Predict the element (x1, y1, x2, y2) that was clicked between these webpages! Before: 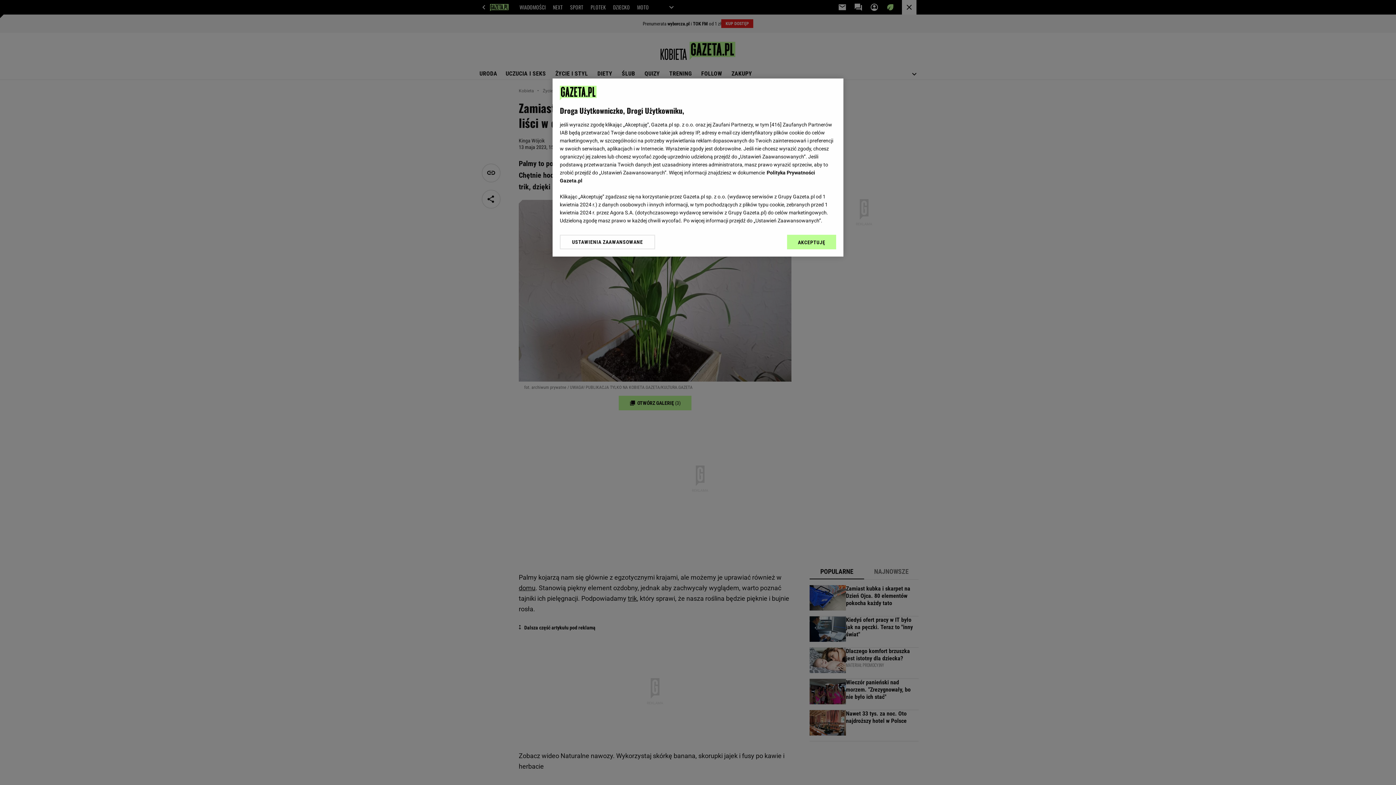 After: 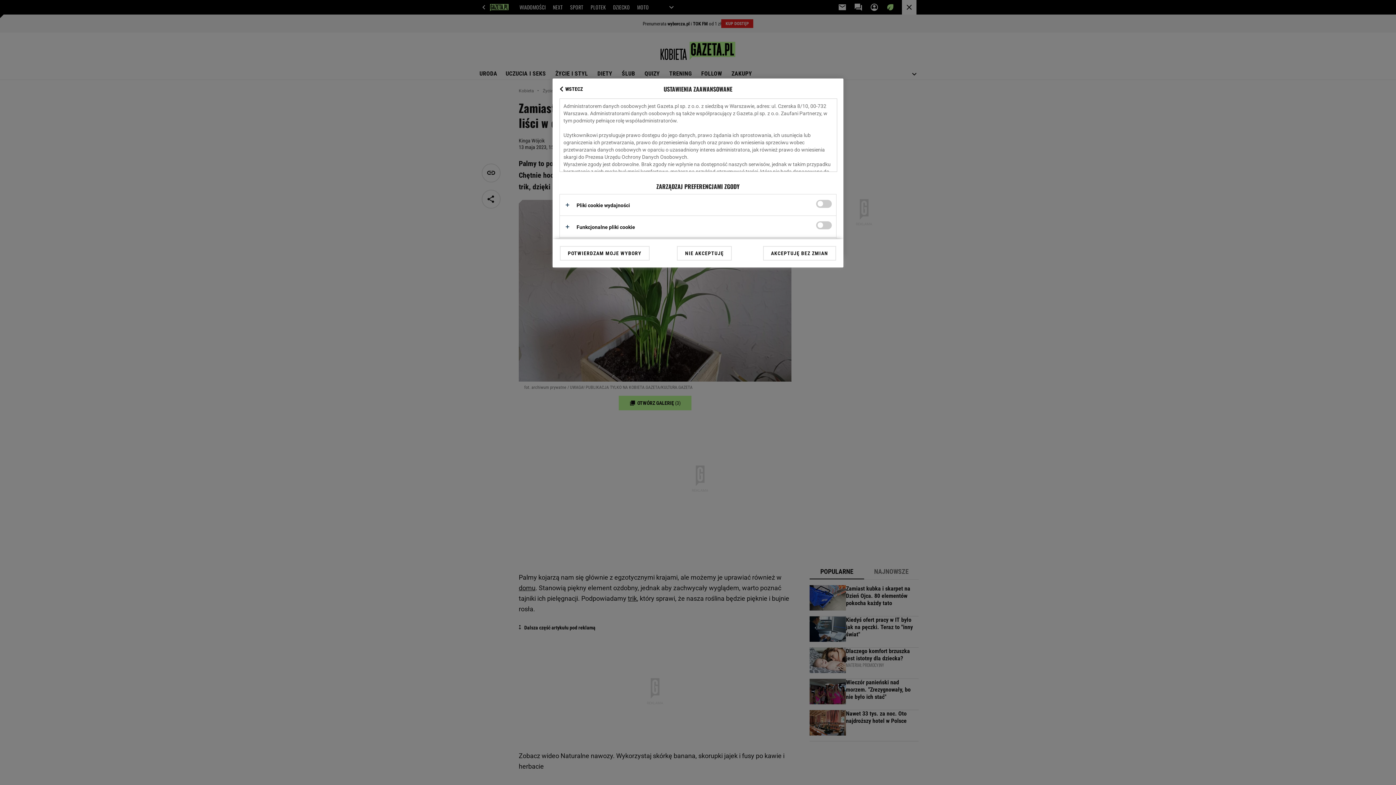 Action: label: USTAWIENIA ZAAWANSOWANE bbox: (560, 234, 655, 249)